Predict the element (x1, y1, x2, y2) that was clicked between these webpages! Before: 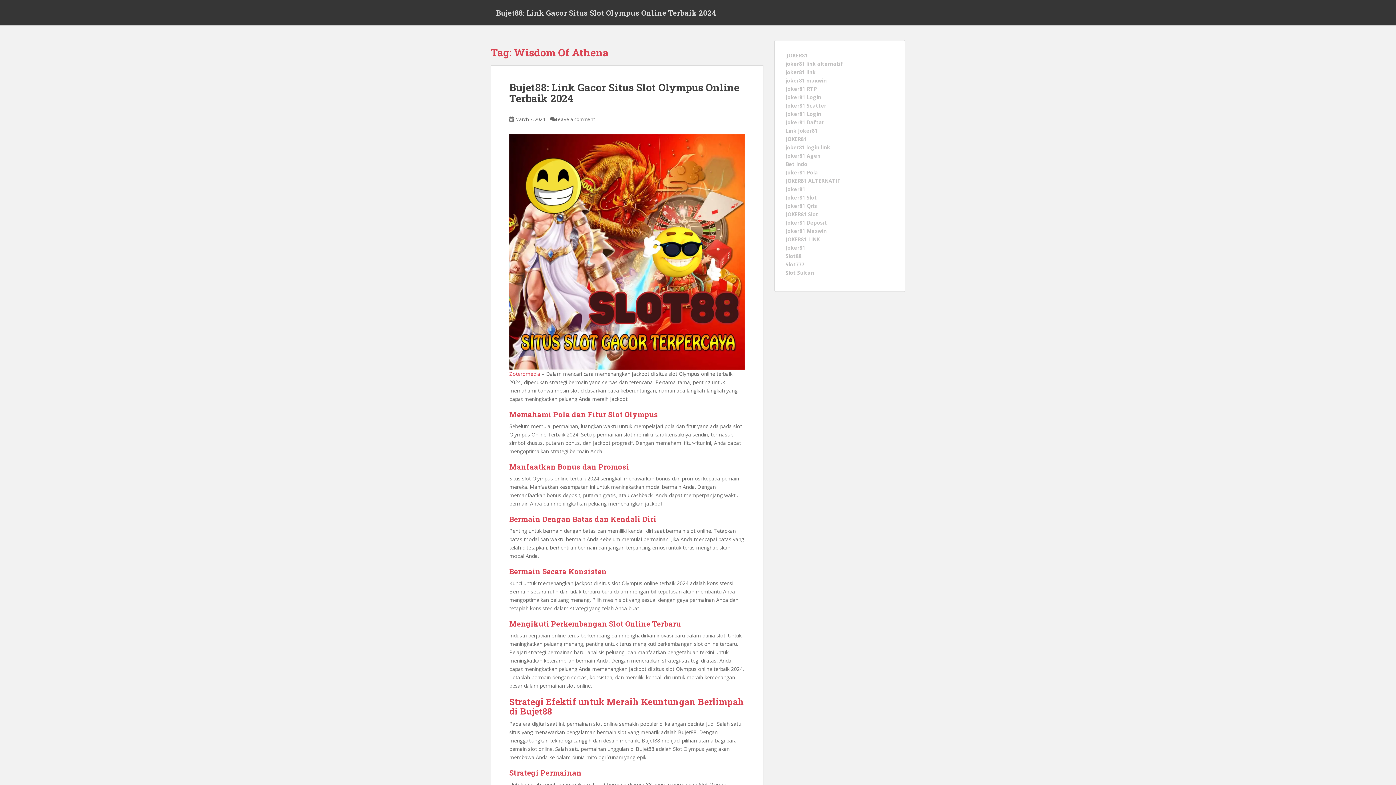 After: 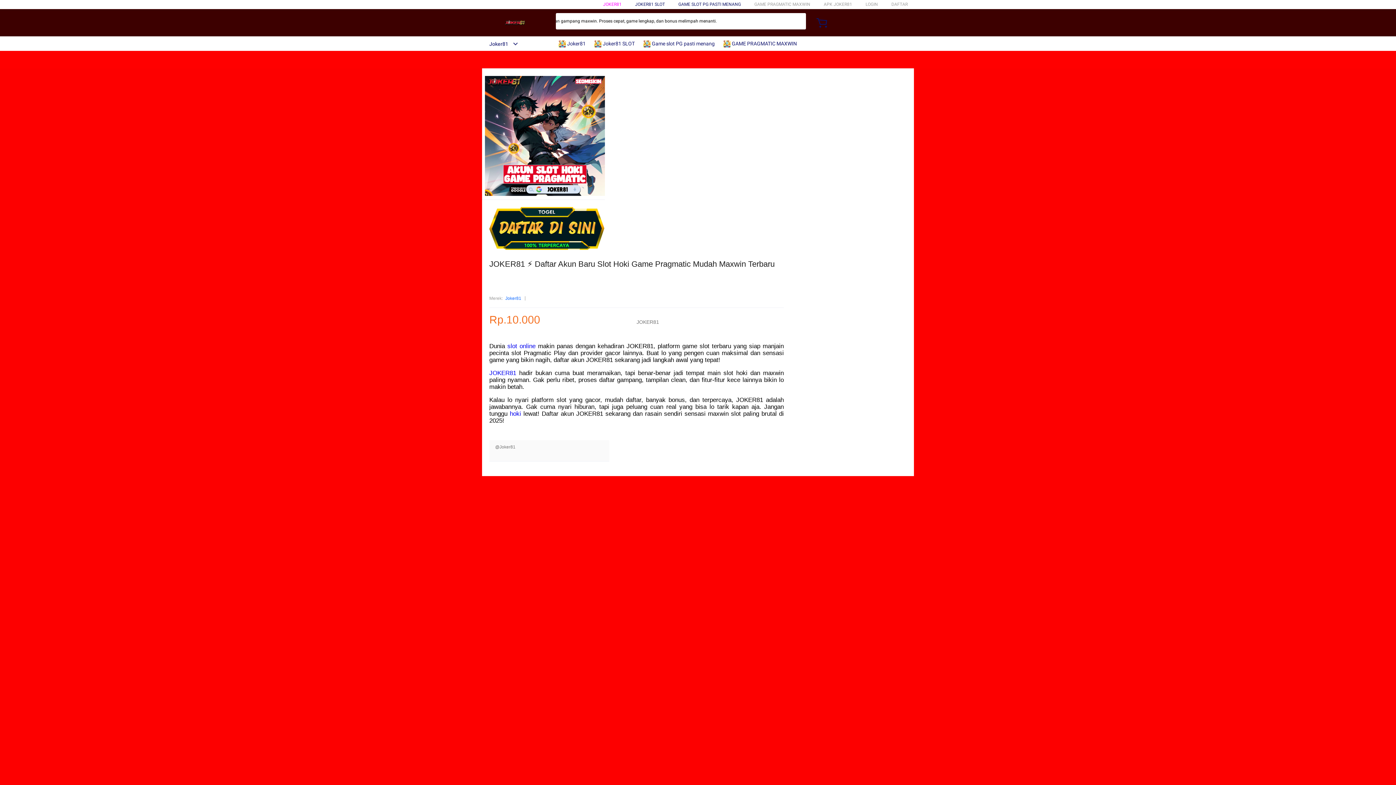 Action: bbox: (785, 252, 801, 259) label: Slot88